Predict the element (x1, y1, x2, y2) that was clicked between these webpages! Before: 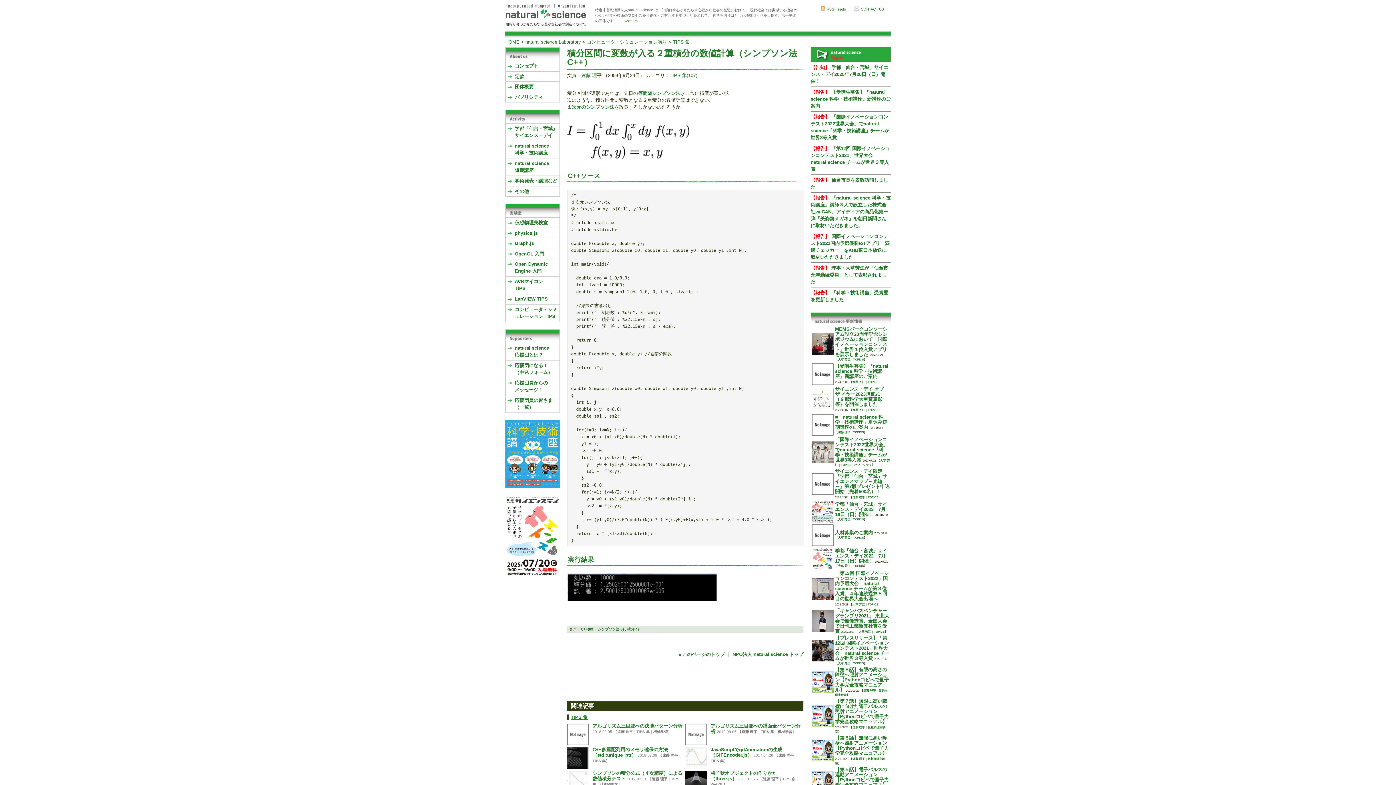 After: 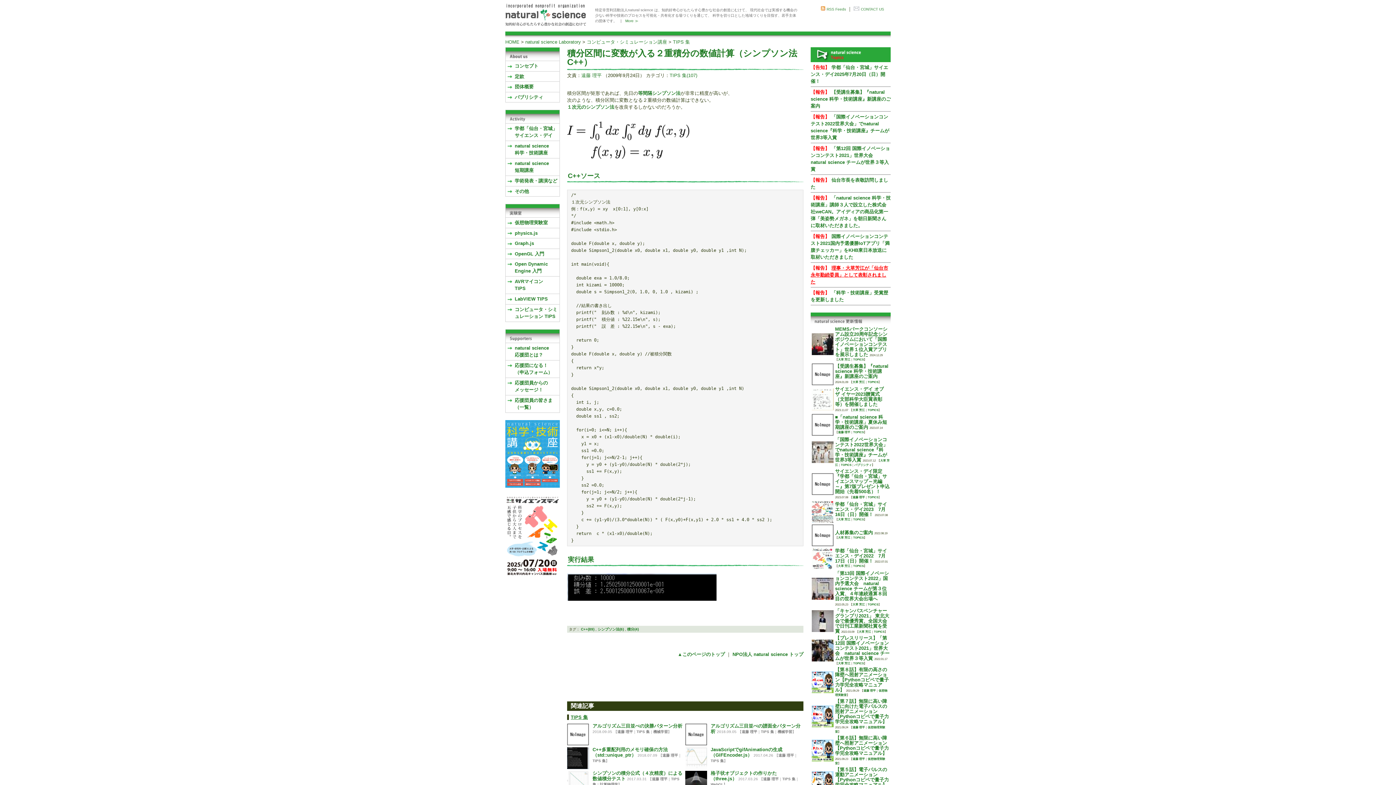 Action: bbox: (810, 265, 888, 284) label: 理事・大草芳江が「仙台市永年勤続委員」として表彰されました